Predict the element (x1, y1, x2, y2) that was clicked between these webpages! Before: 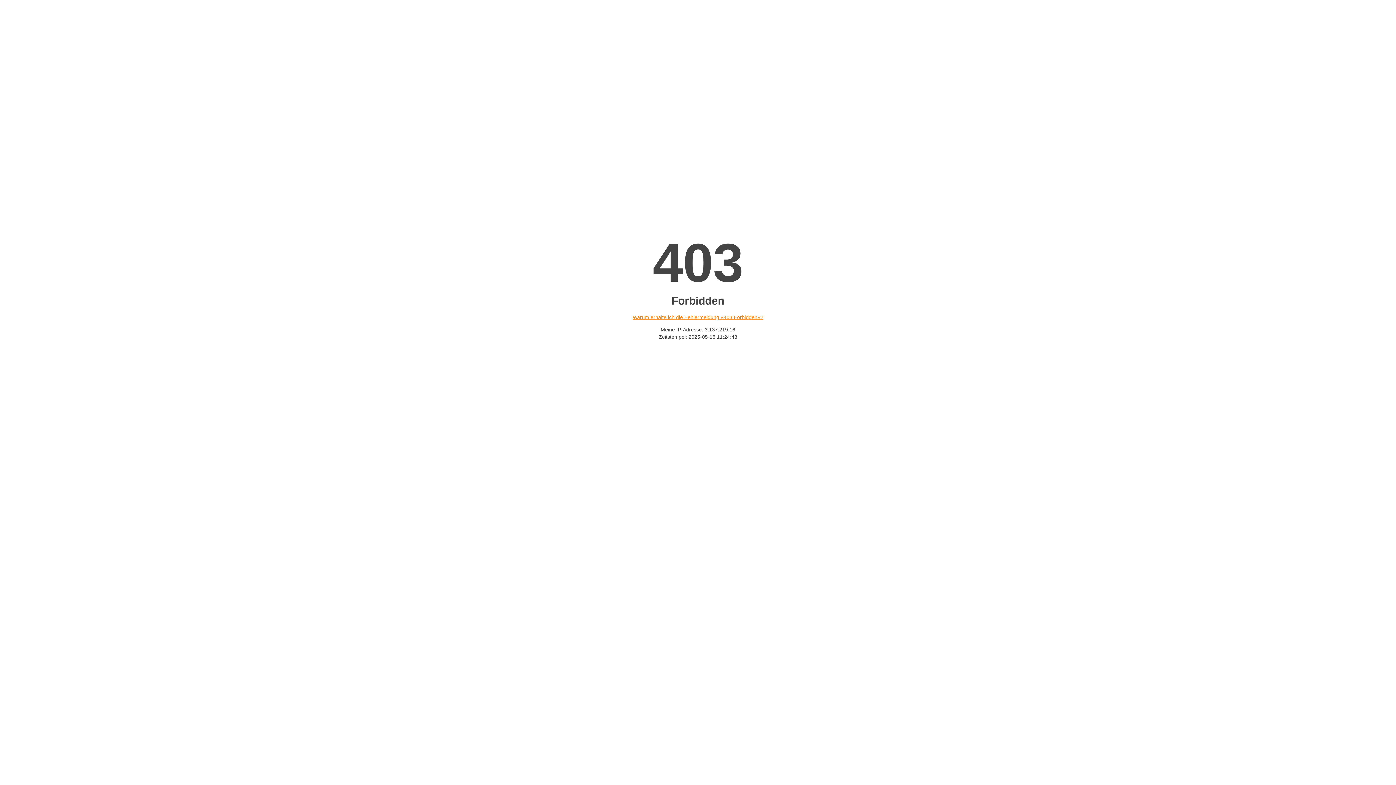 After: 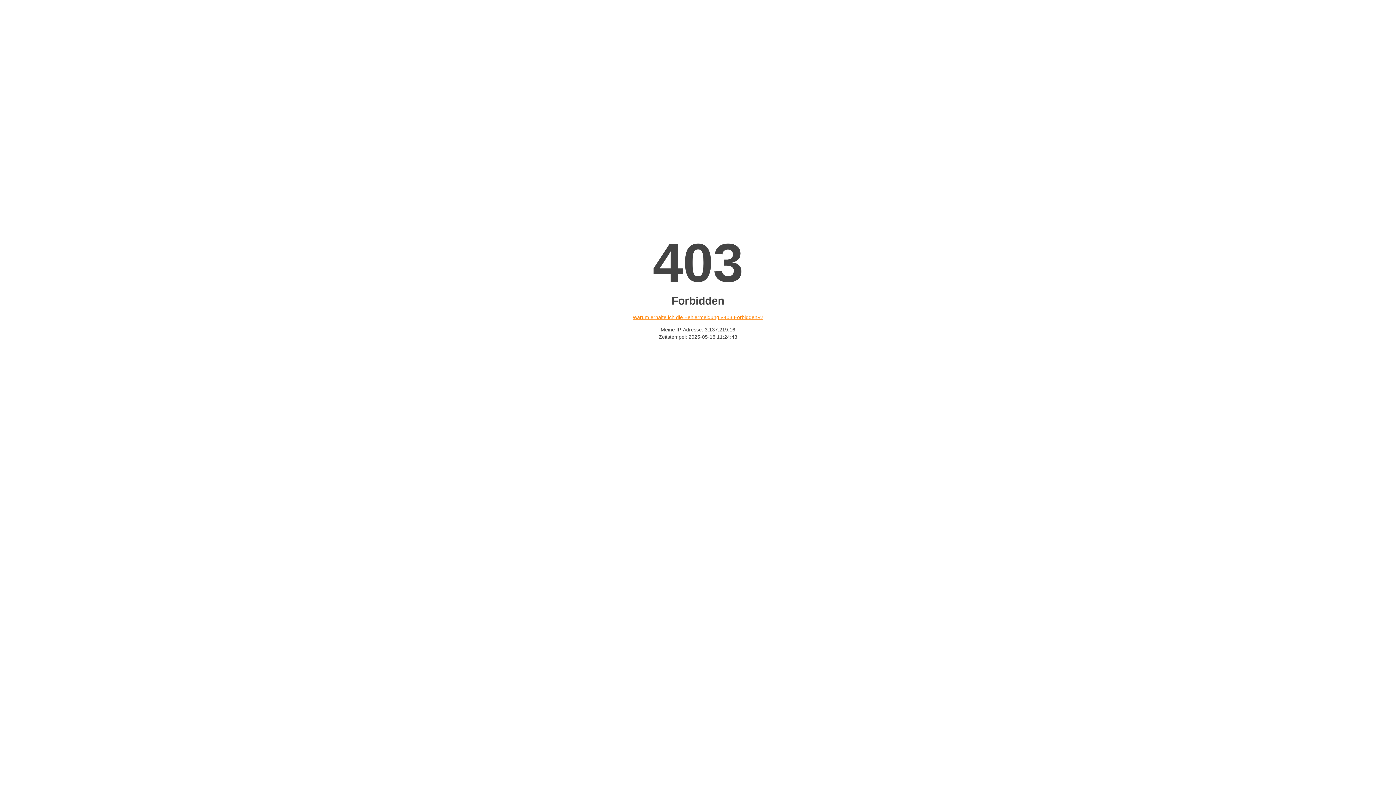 Action: label: Warum erhalte ich die Fehlermeldung «403 Forbidden»? bbox: (632, 314, 763, 320)